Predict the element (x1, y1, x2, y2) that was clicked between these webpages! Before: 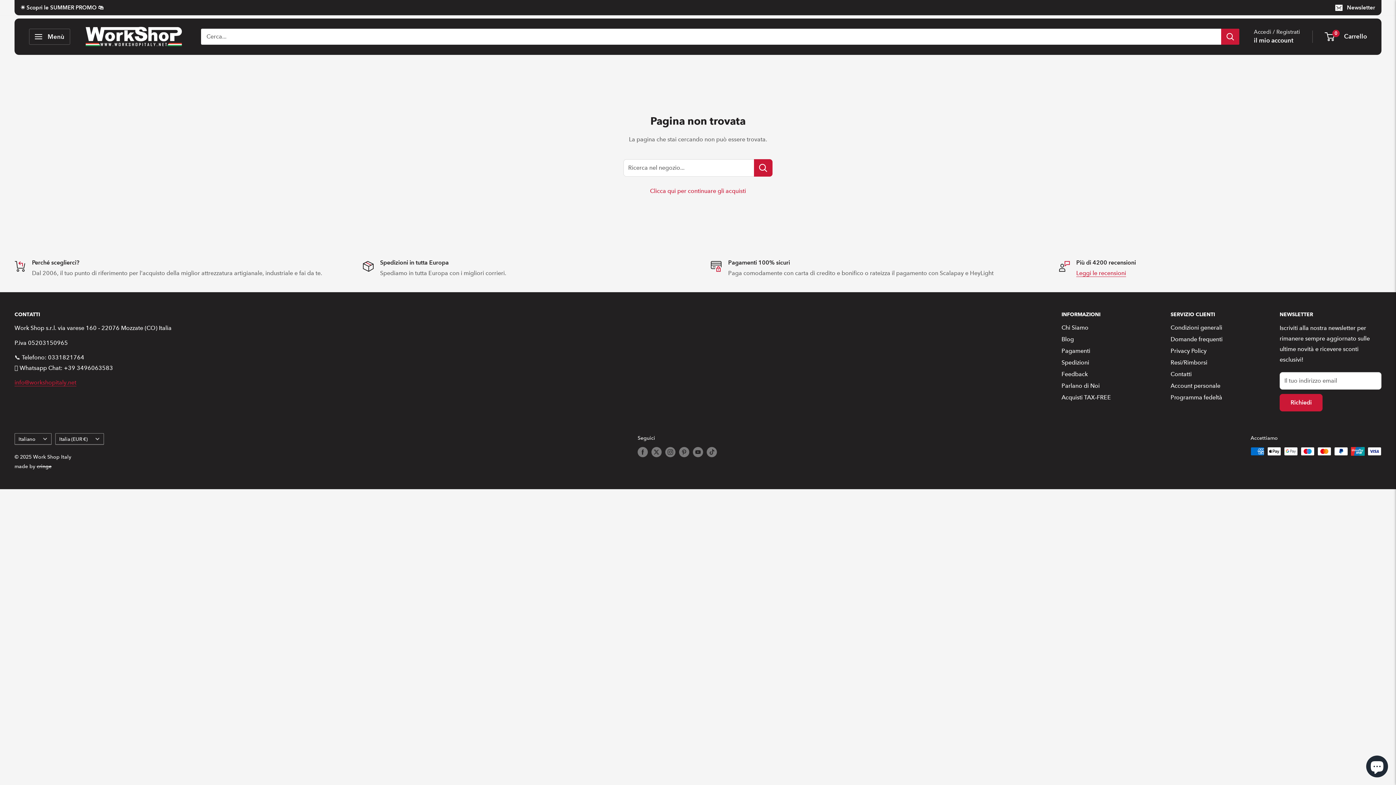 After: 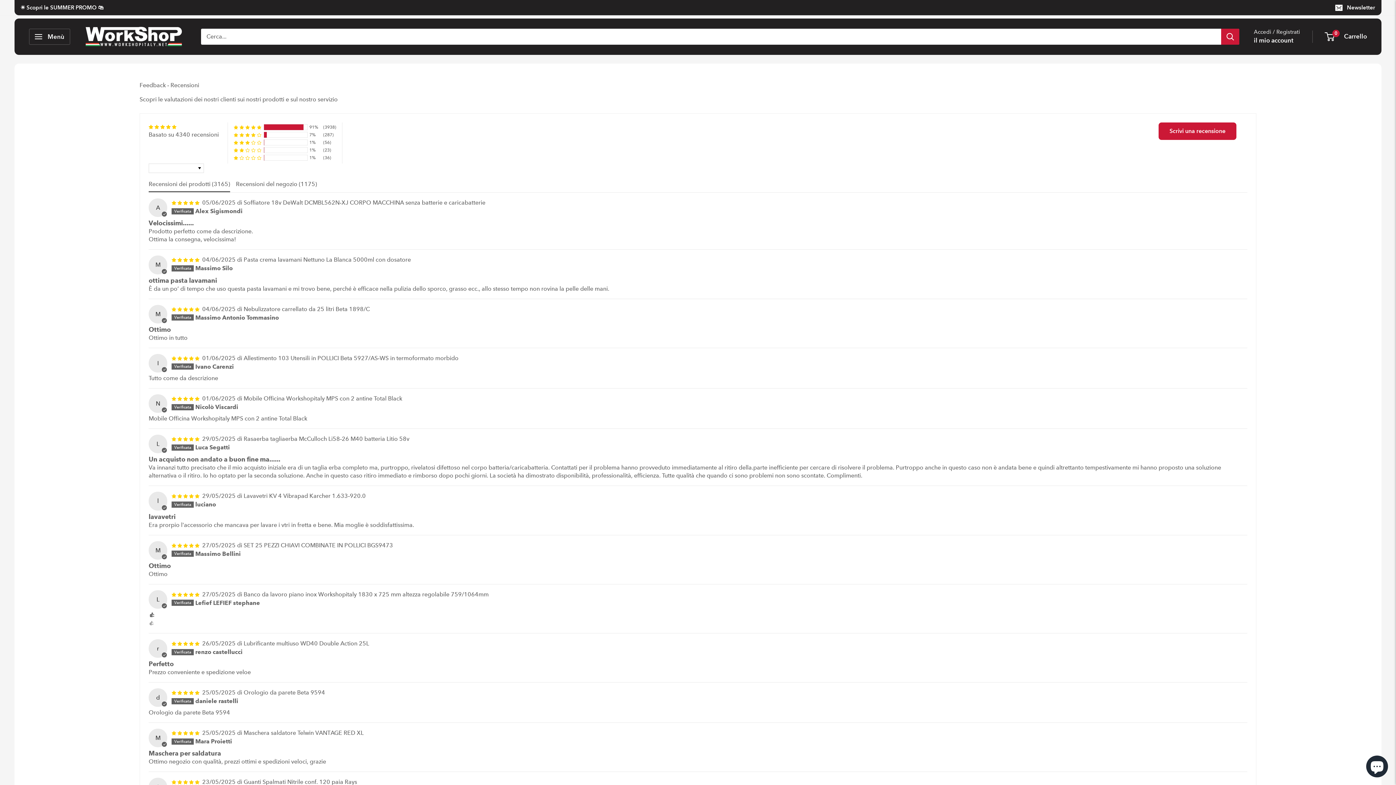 Action: label: Leggi le recensioni bbox: (1076, 269, 1126, 276)